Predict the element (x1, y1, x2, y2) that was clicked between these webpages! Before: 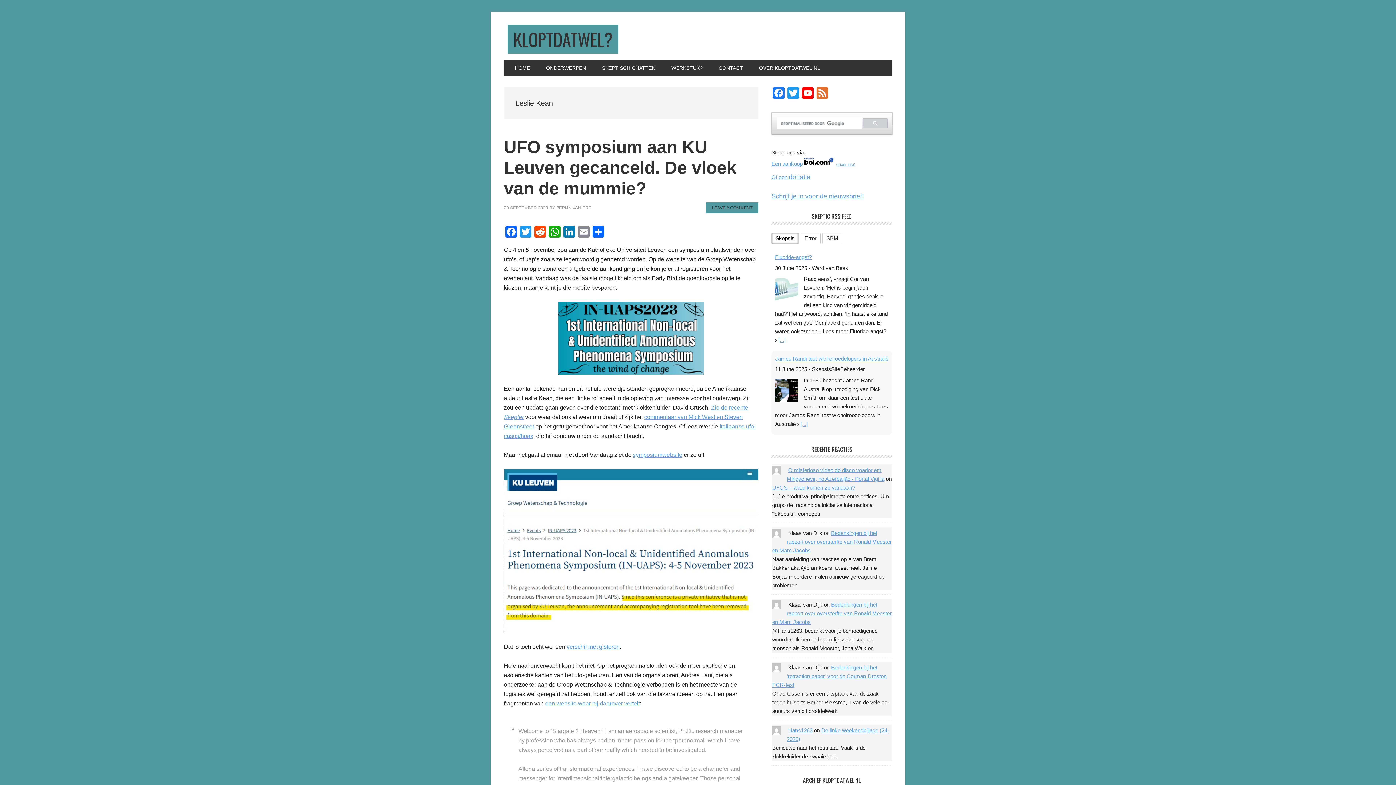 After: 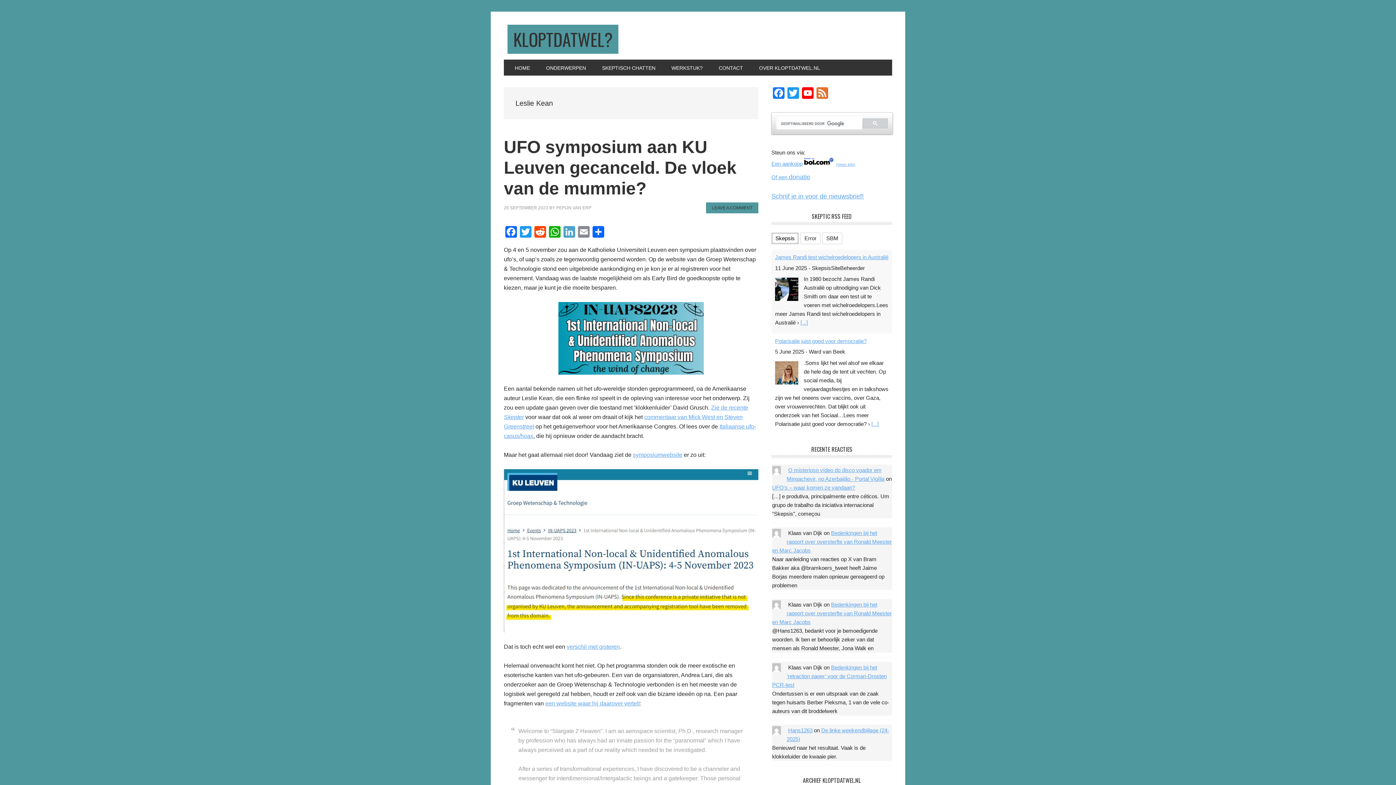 Action: bbox: (562, 226, 576, 239) label: LinkedIn